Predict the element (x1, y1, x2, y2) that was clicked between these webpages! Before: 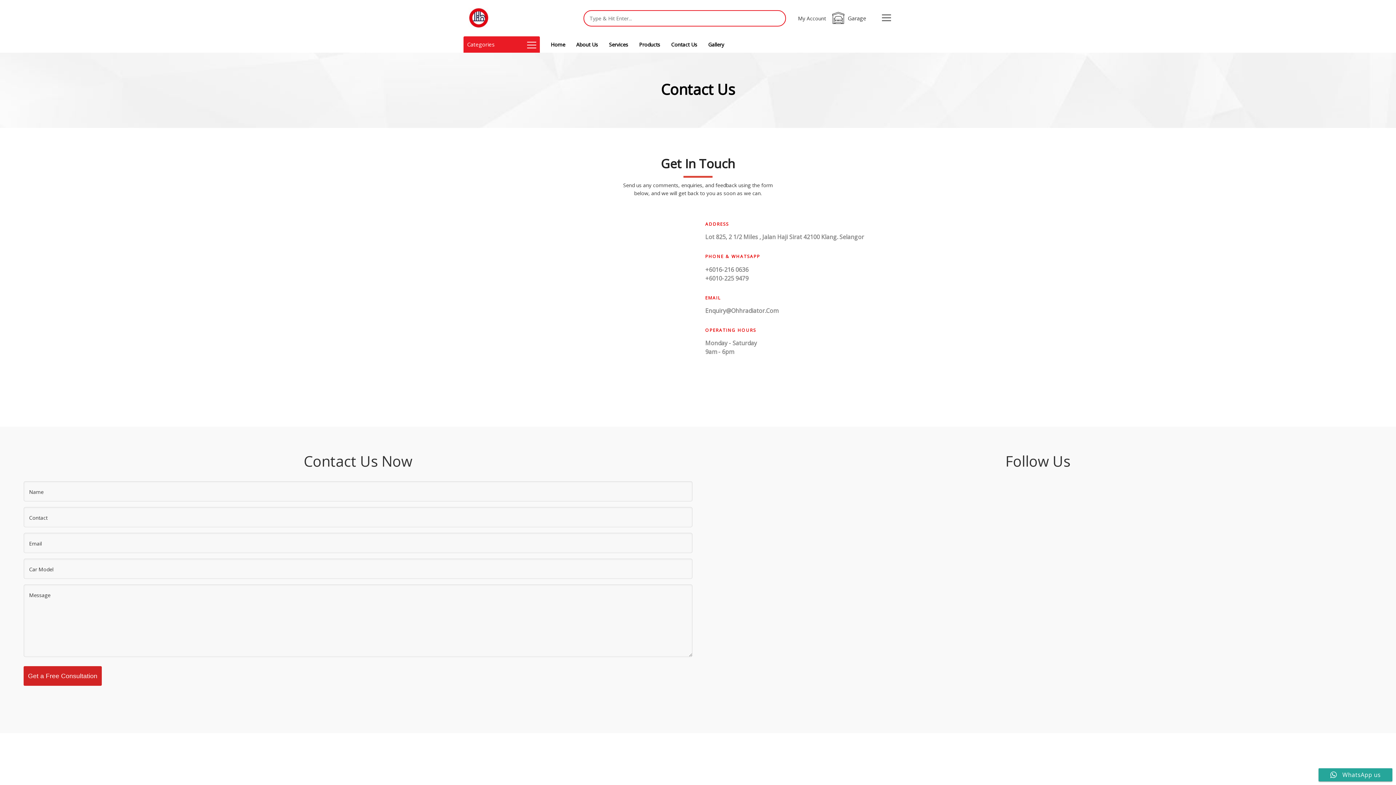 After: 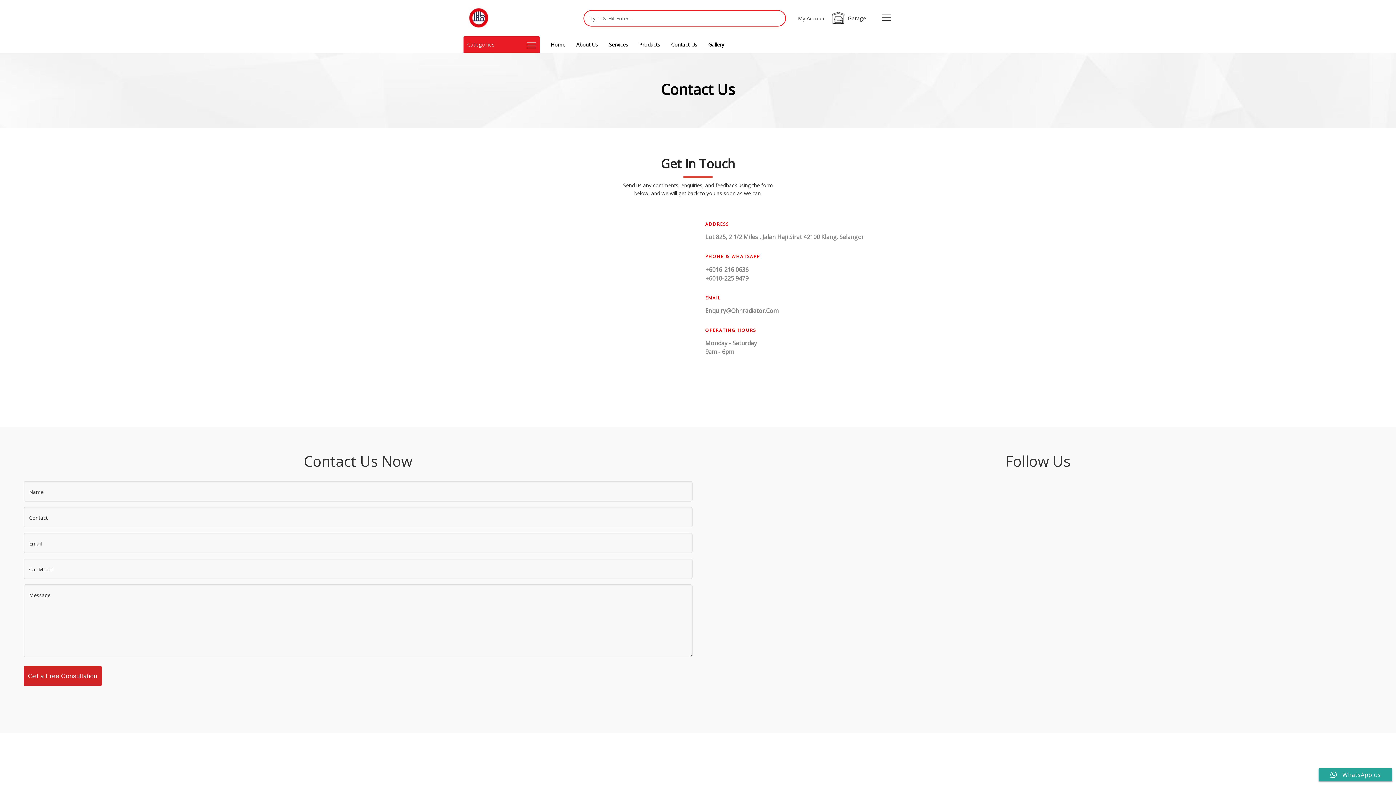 Action: label:  Garage bbox: (831, 14, 866, 21)